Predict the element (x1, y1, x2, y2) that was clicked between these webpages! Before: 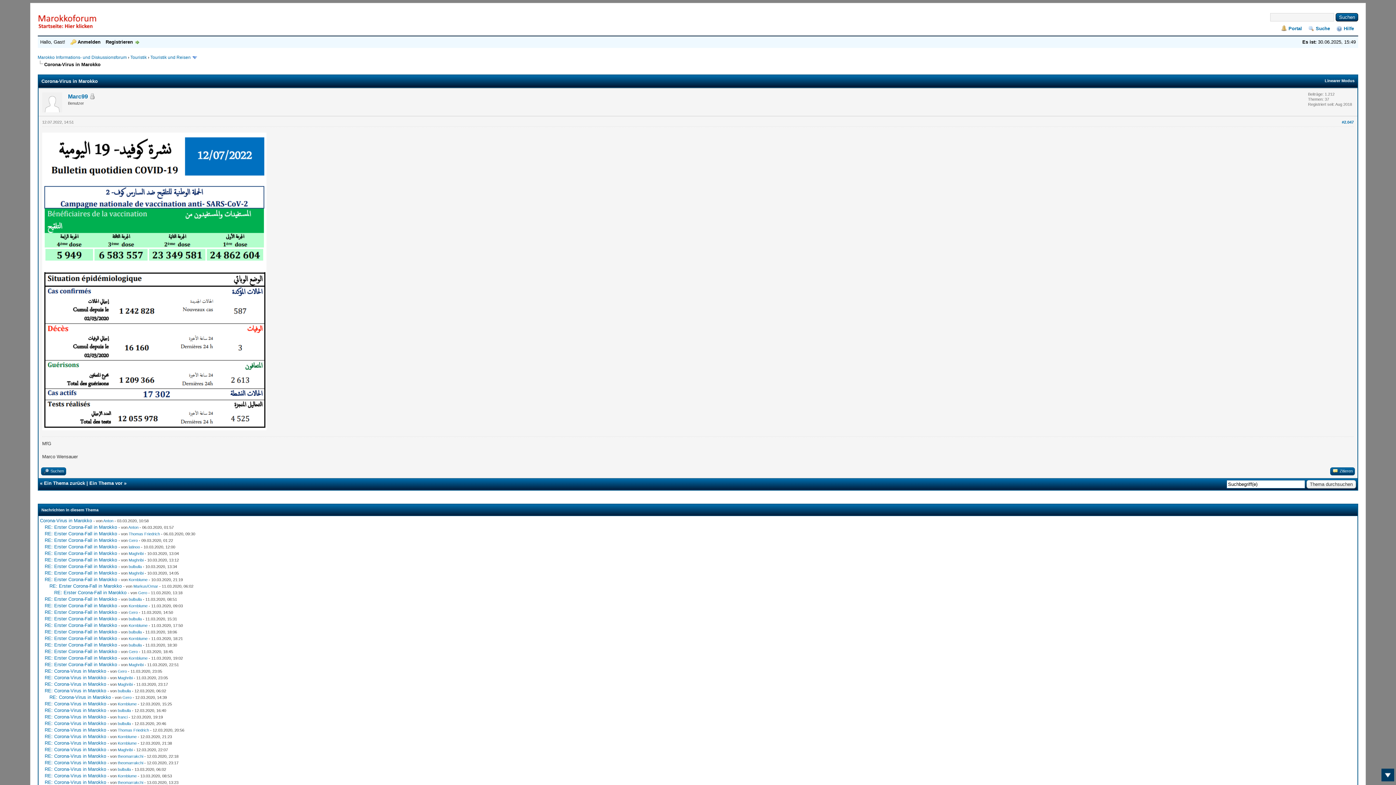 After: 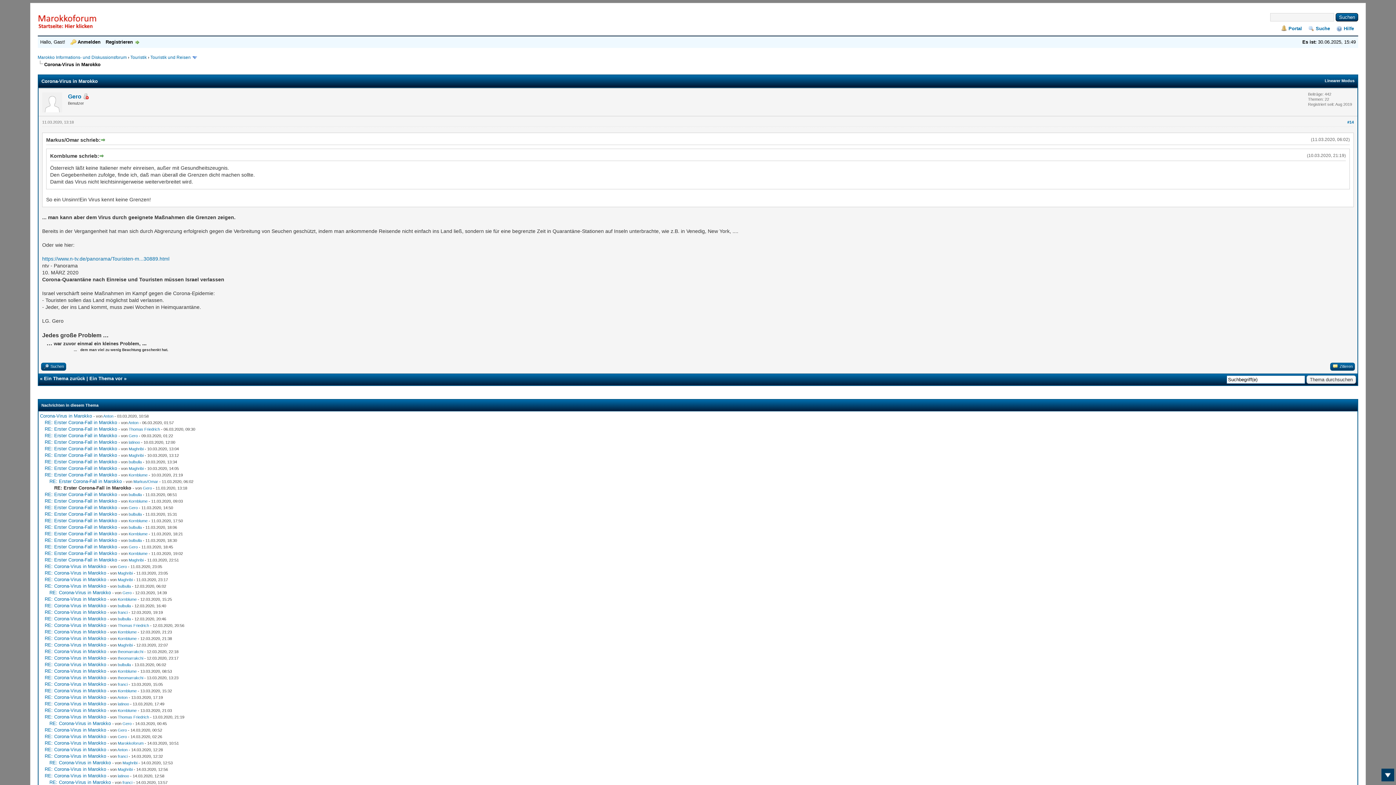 Action: label: RE: Erster Corona-Fall in Marokko bbox: (54, 590, 126, 595)